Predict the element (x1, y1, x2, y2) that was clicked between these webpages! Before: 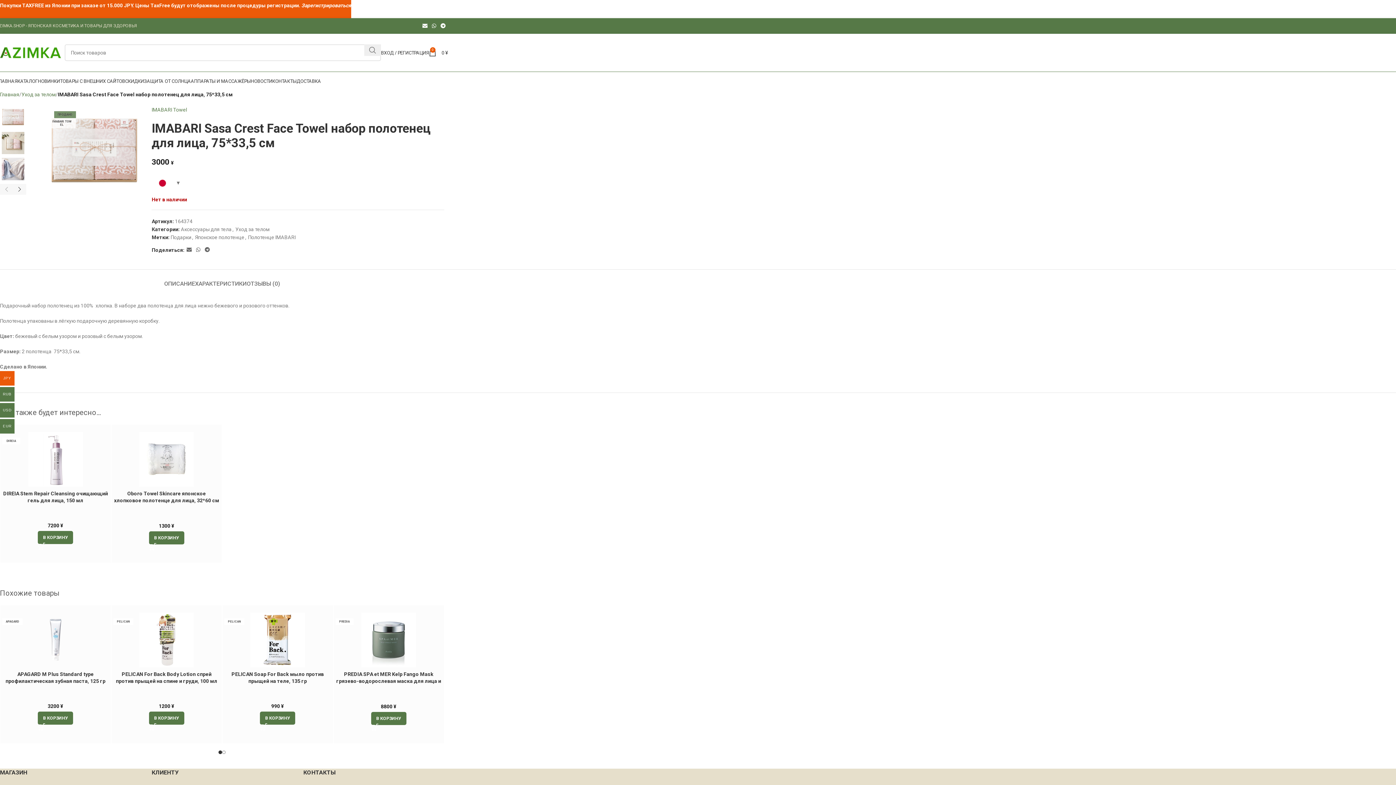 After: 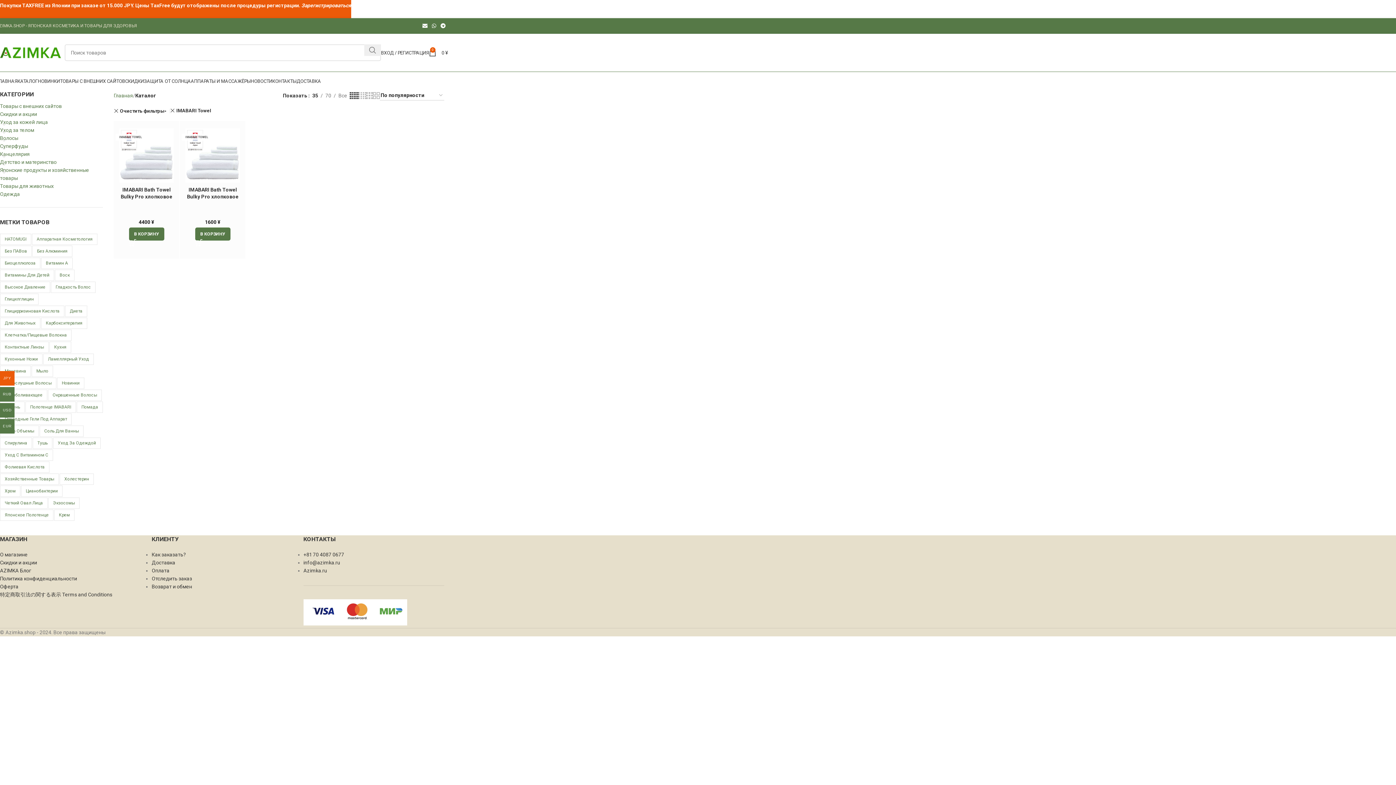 Action: bbox: (151, 105, 187, 113) label: IMABARI Towel